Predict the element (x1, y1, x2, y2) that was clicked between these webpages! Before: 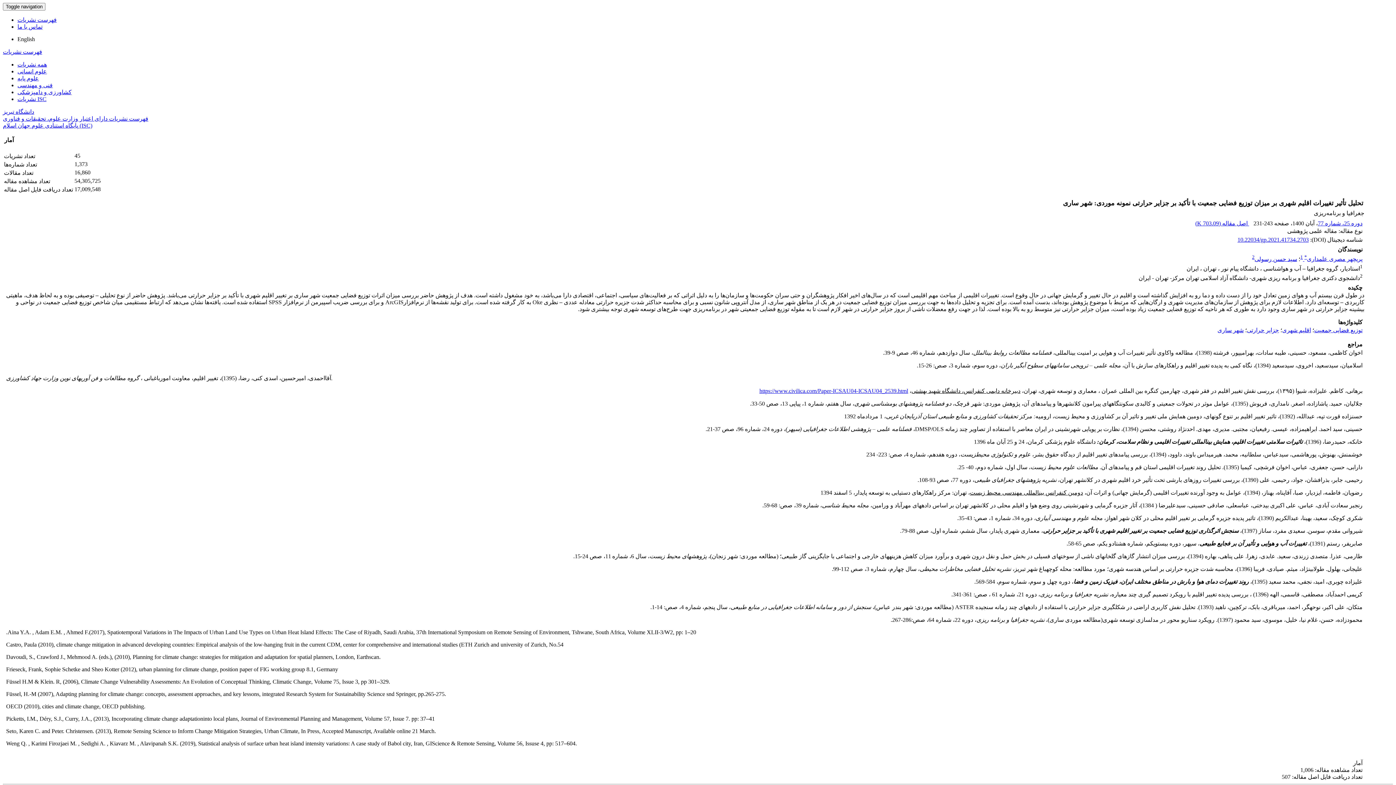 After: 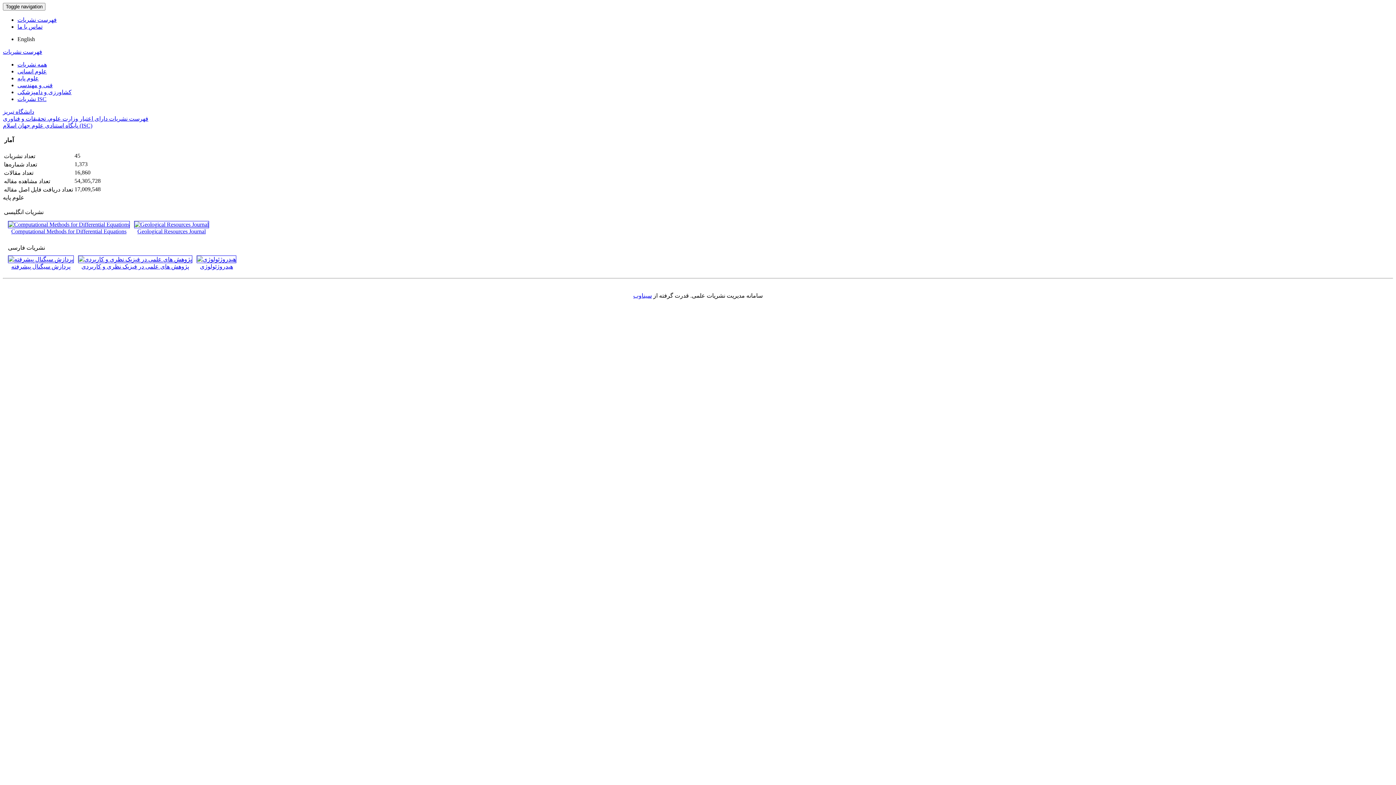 Action: bbox: (17, 75, 38, 81) label: علوم پایه